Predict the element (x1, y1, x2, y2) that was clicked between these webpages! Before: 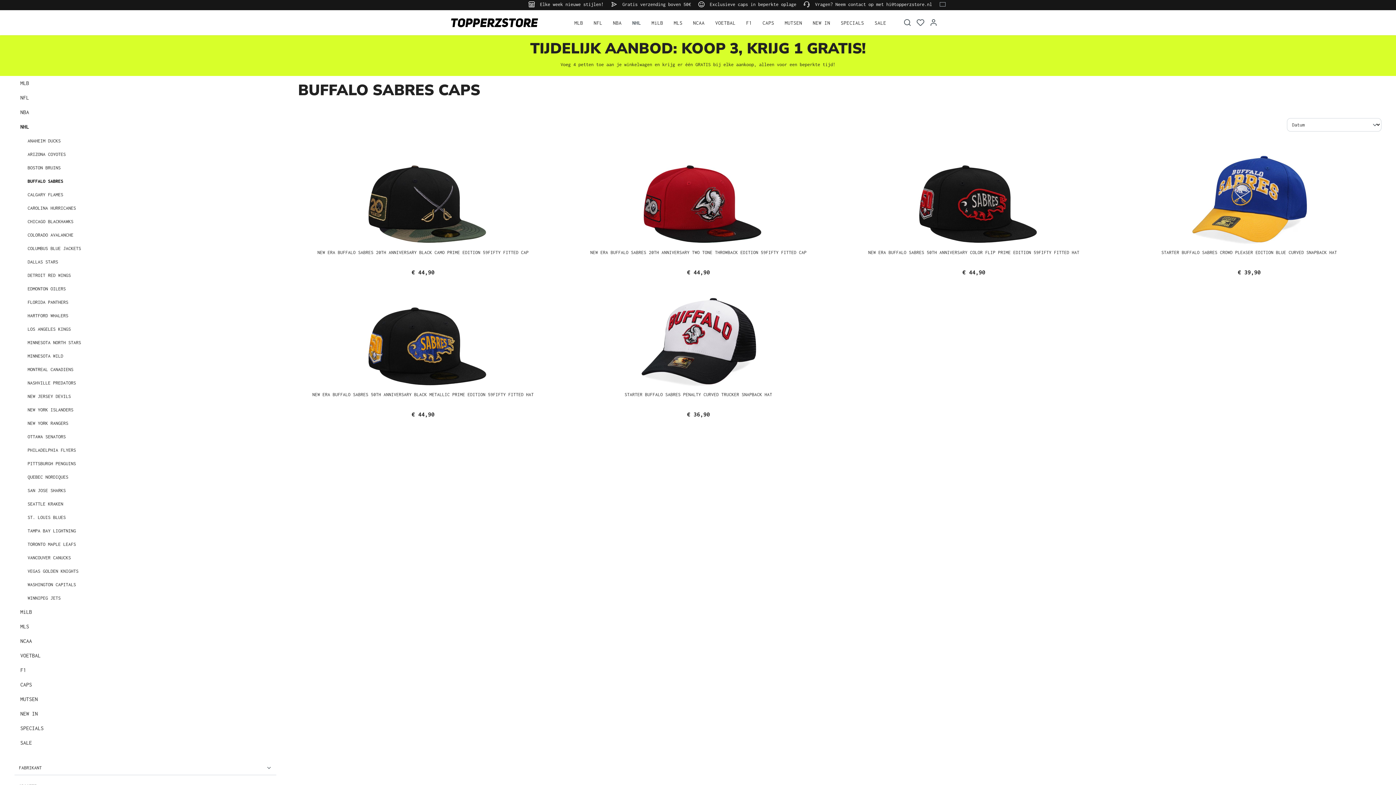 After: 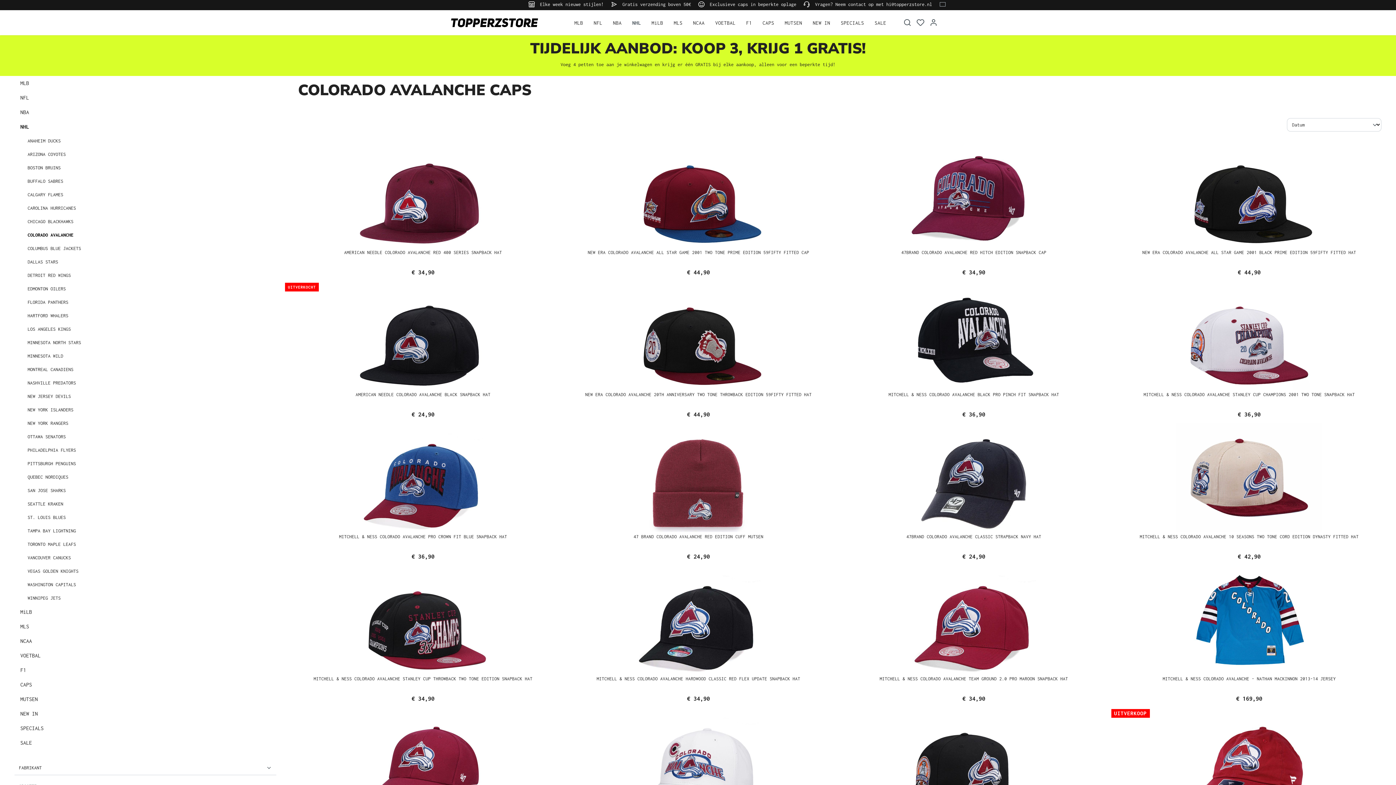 Action: label: COLORADO AVALANCHE bbox: (21, 228, 276, 241)